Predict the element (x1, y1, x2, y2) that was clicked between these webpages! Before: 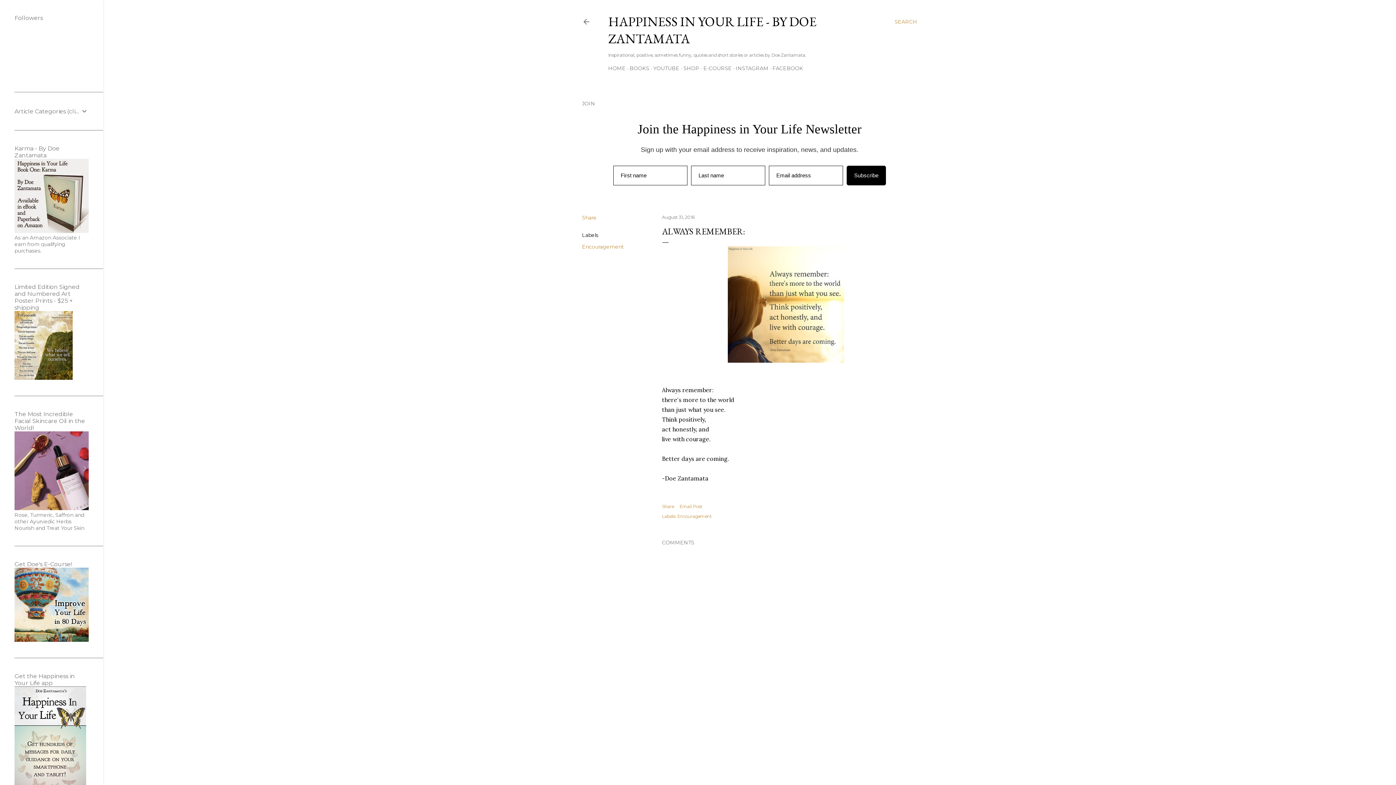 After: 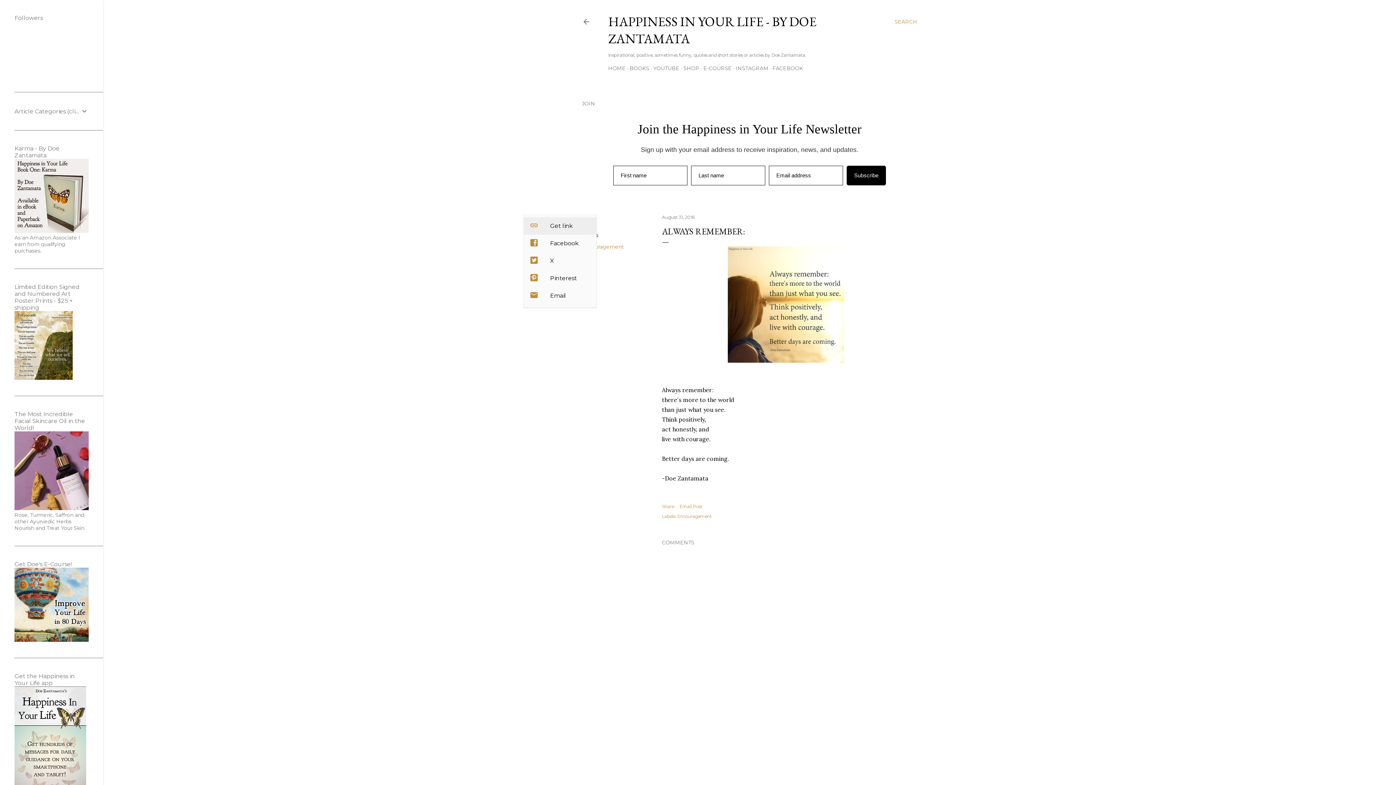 Action: bbox: (582, 214, 596, 221) label: Share